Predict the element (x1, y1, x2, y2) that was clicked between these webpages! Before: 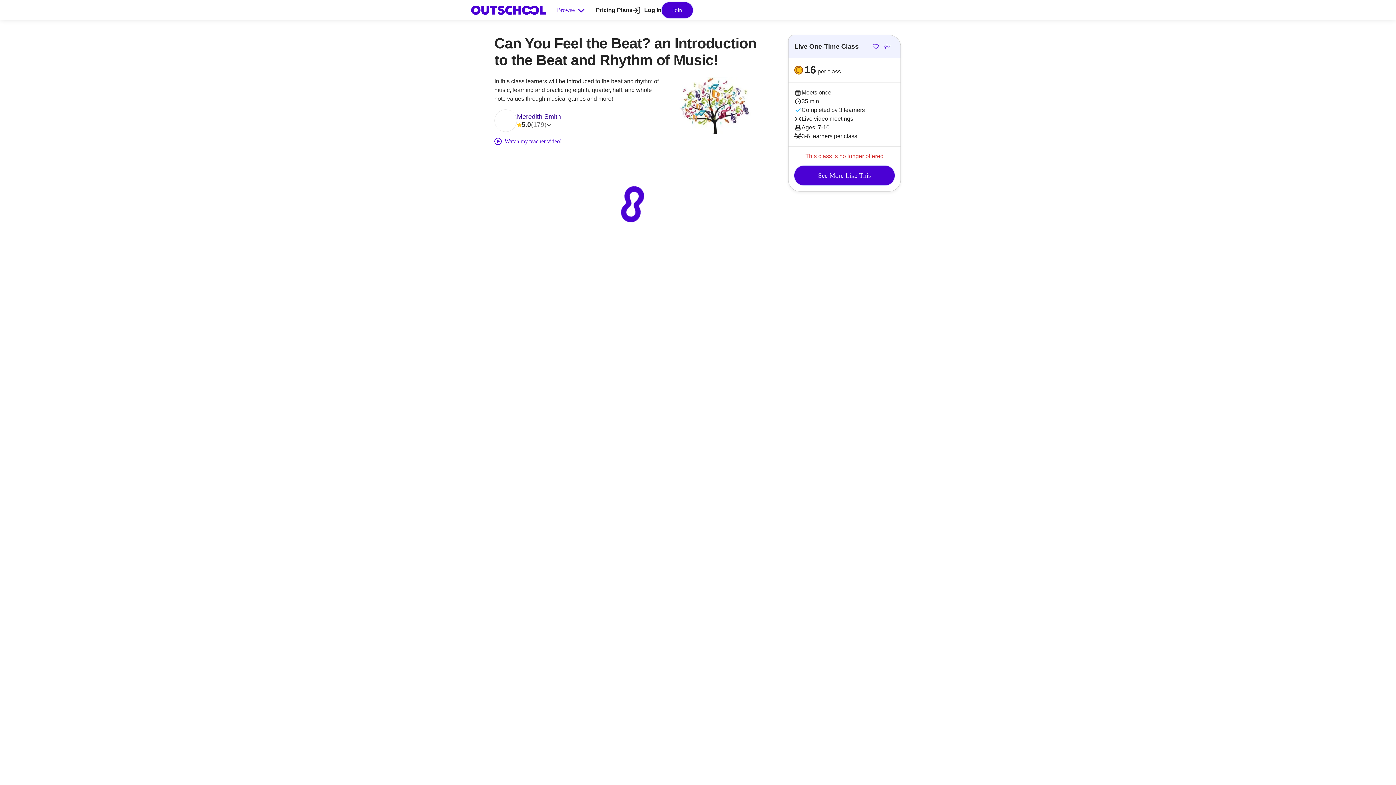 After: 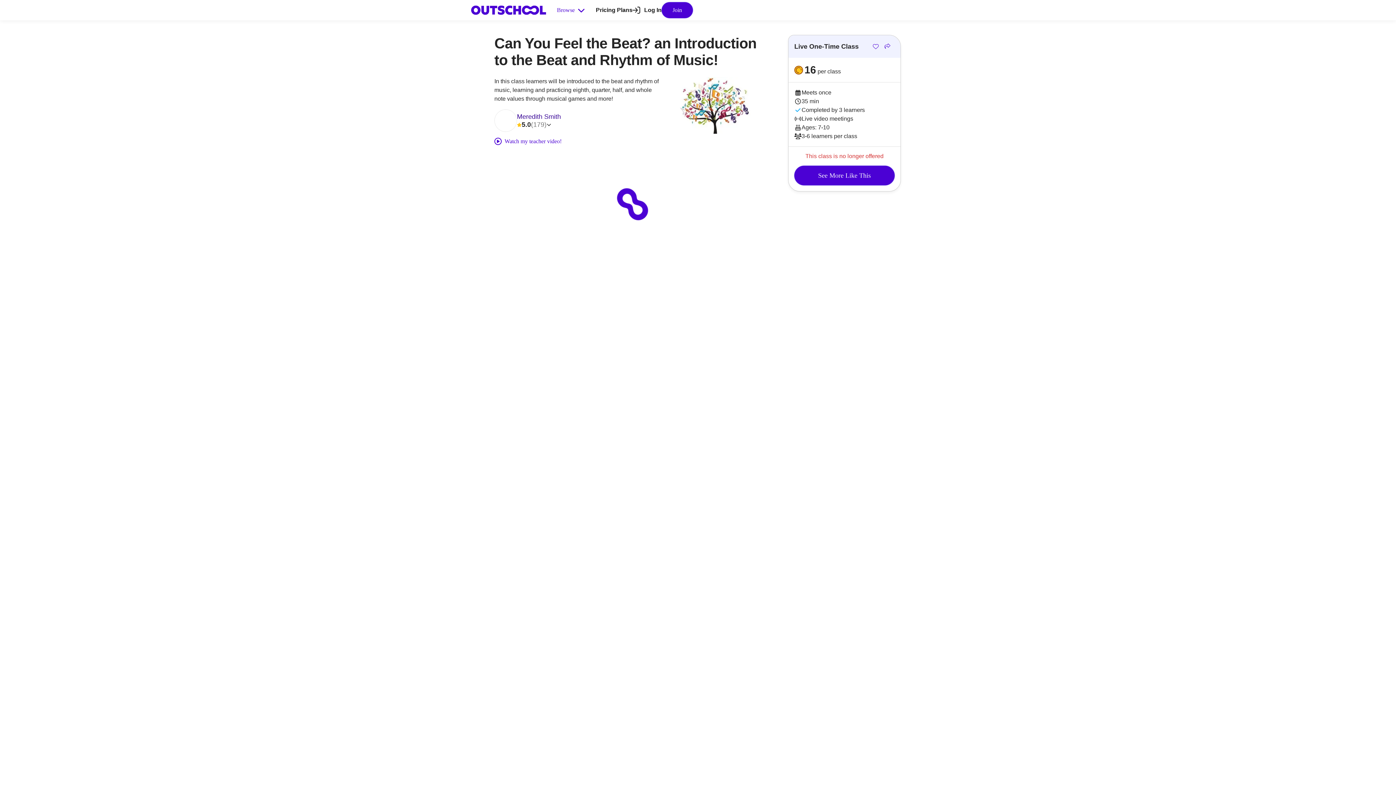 Action: bbox: (494, 109, 517, 132)